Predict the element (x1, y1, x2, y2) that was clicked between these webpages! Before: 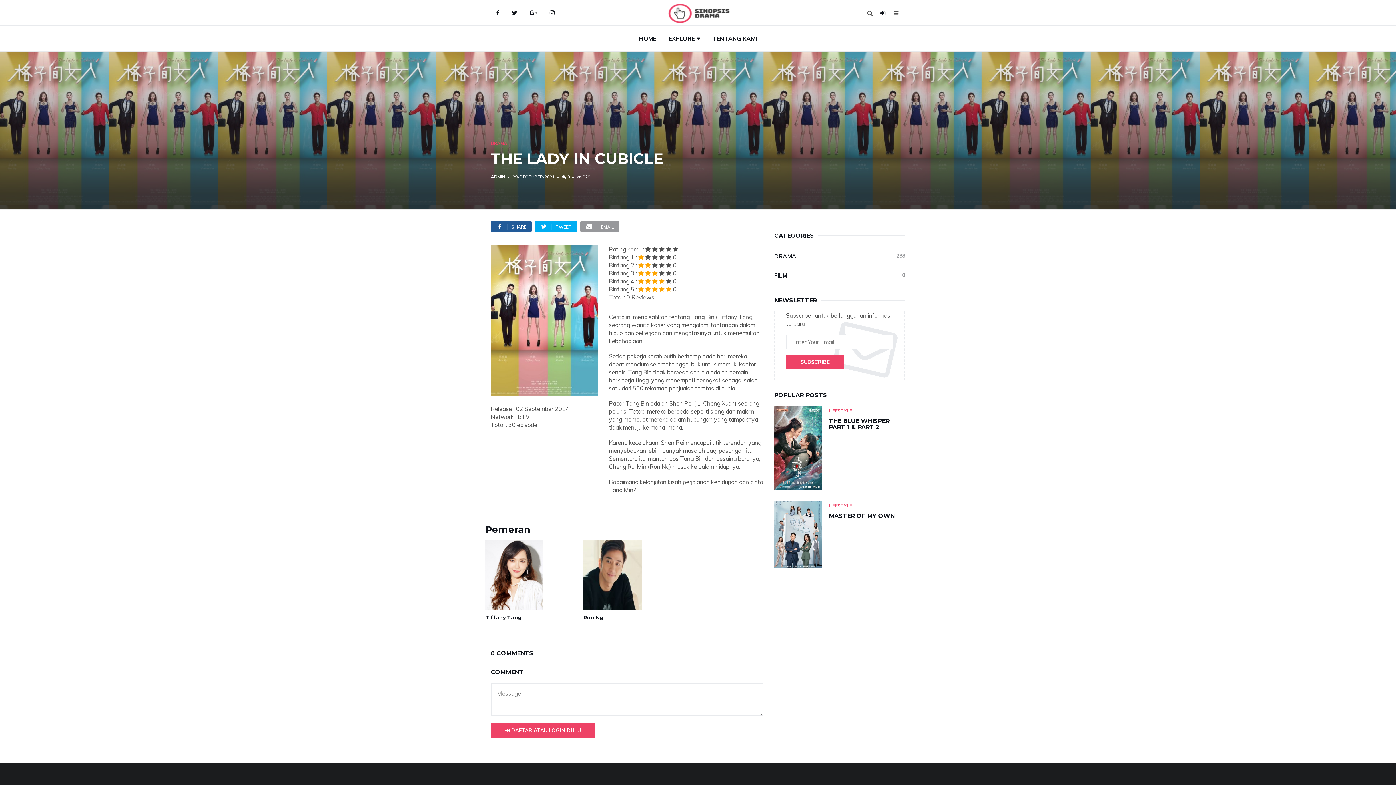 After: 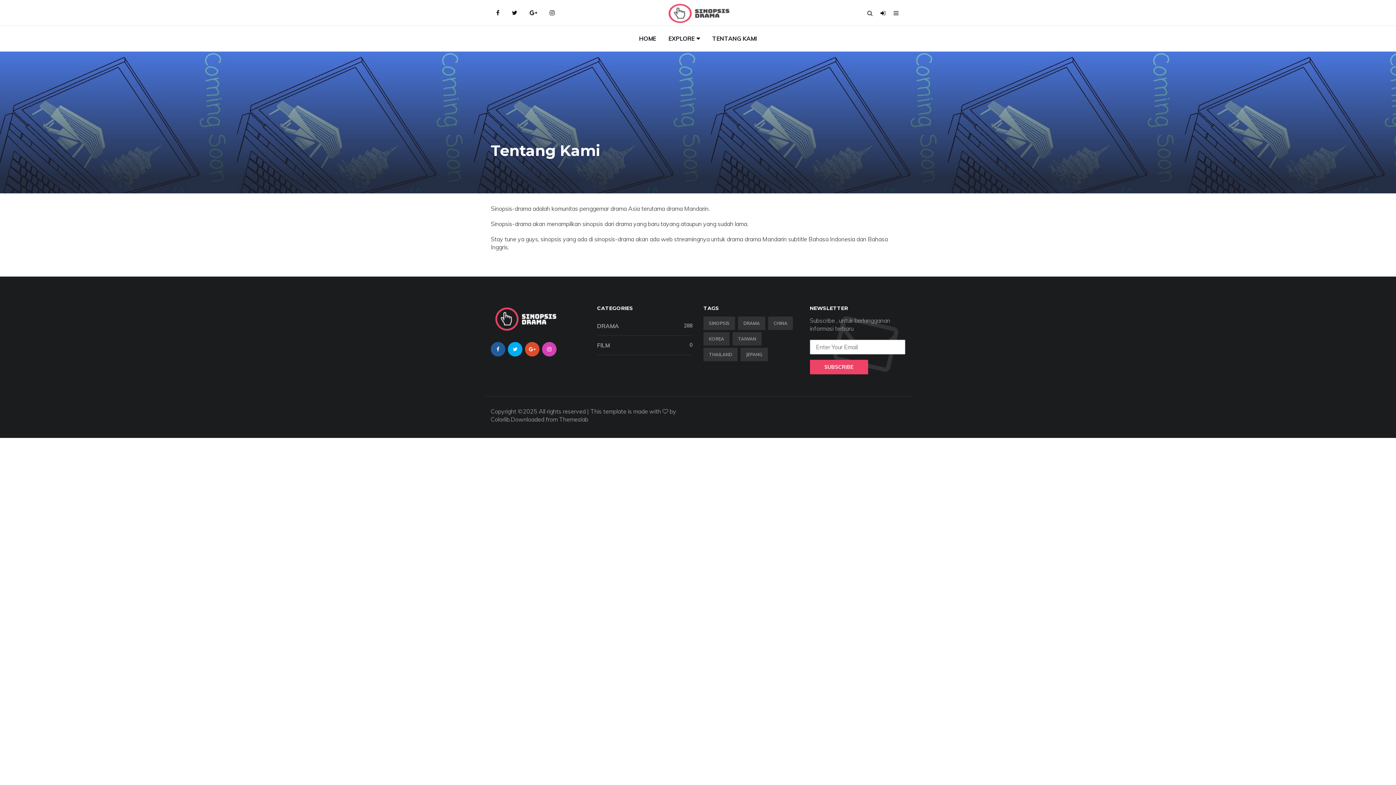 Action: label: TENTANG KAMI bbox: (706, 25, 762, 51)